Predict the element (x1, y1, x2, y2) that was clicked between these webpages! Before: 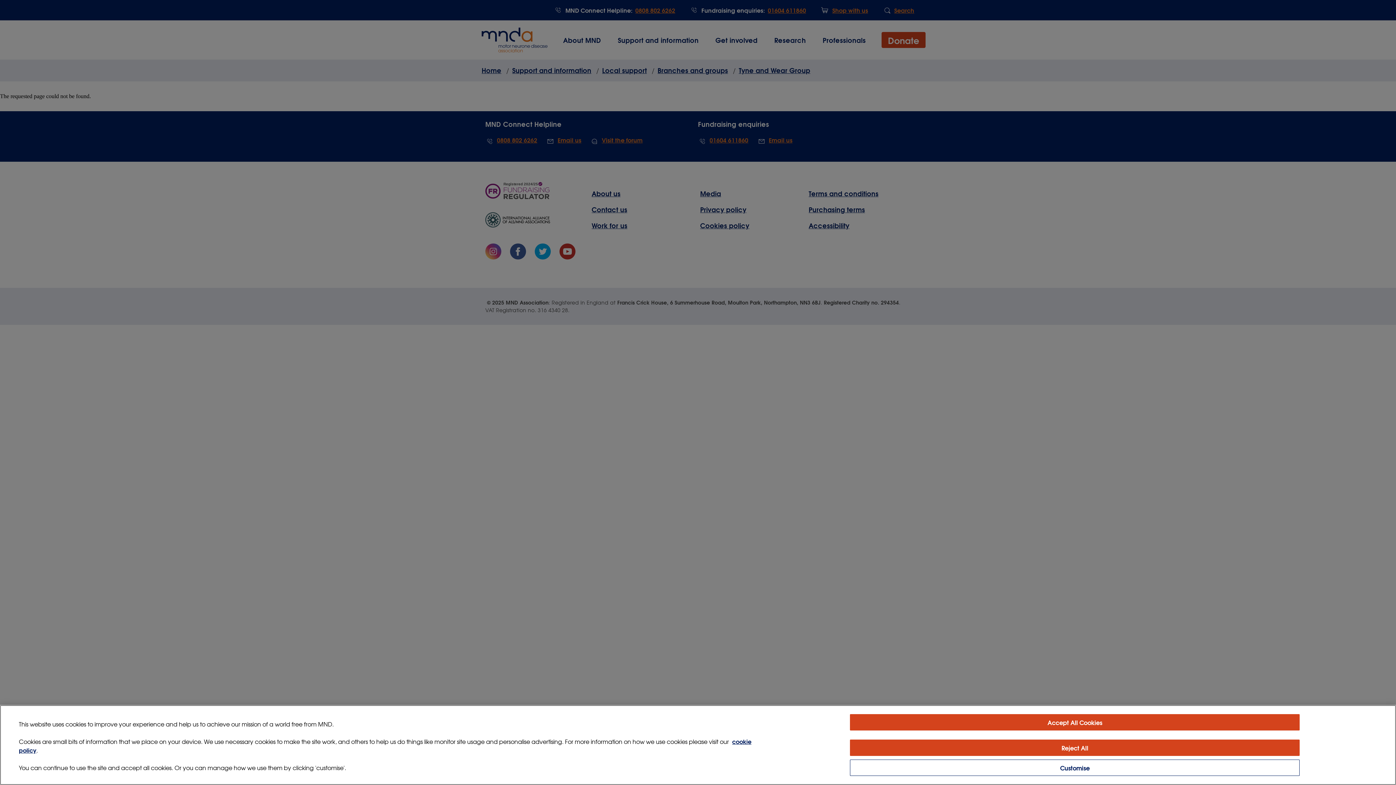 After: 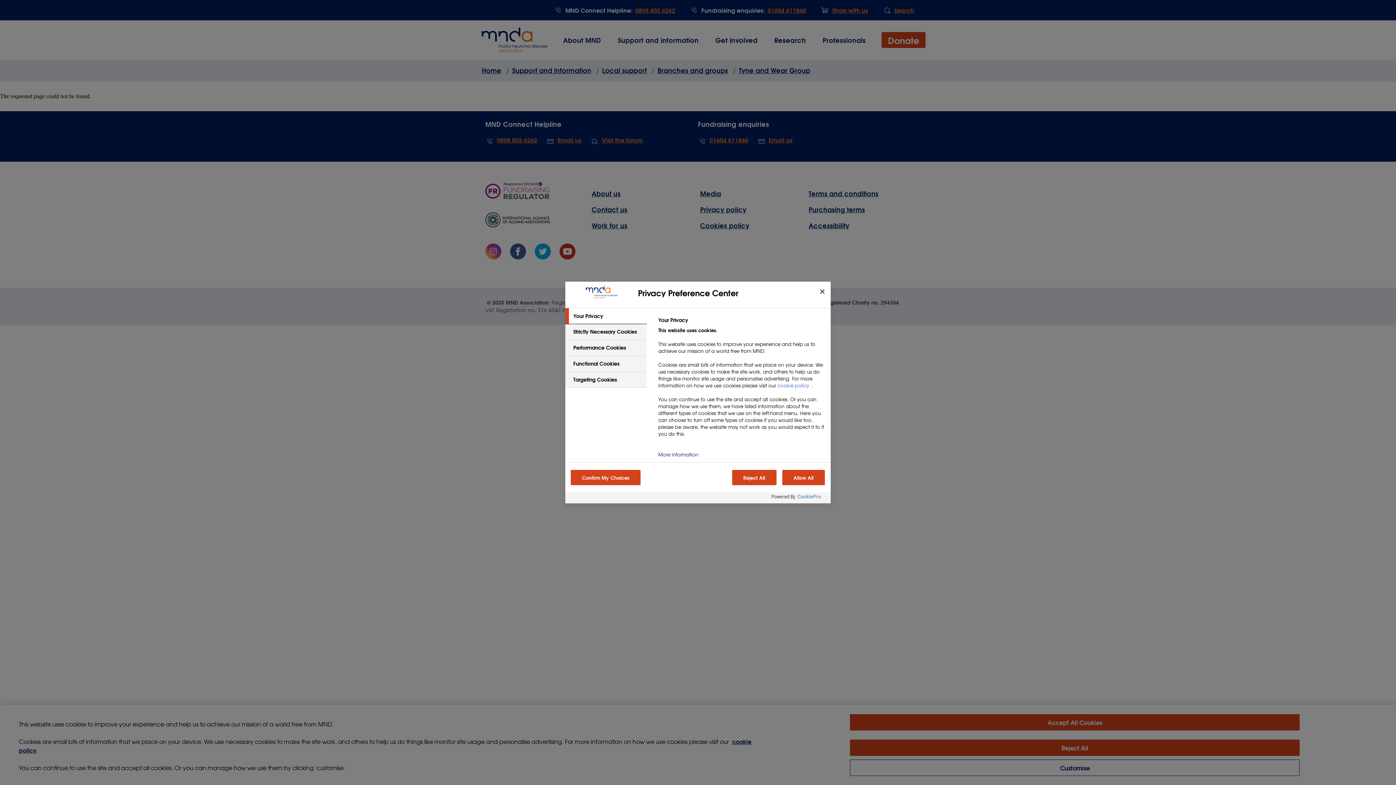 Action: label: Customise bbox: (850, 760, 1300, 776)